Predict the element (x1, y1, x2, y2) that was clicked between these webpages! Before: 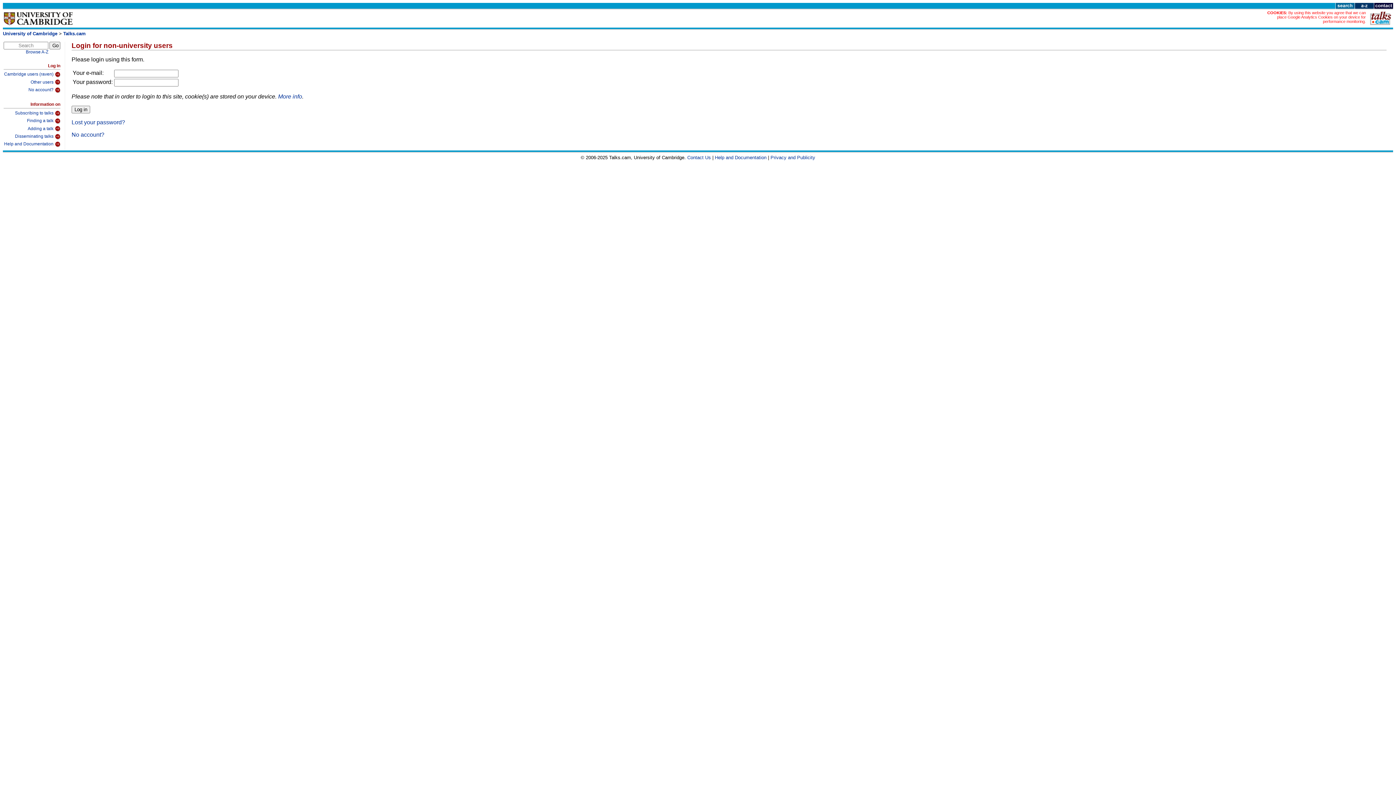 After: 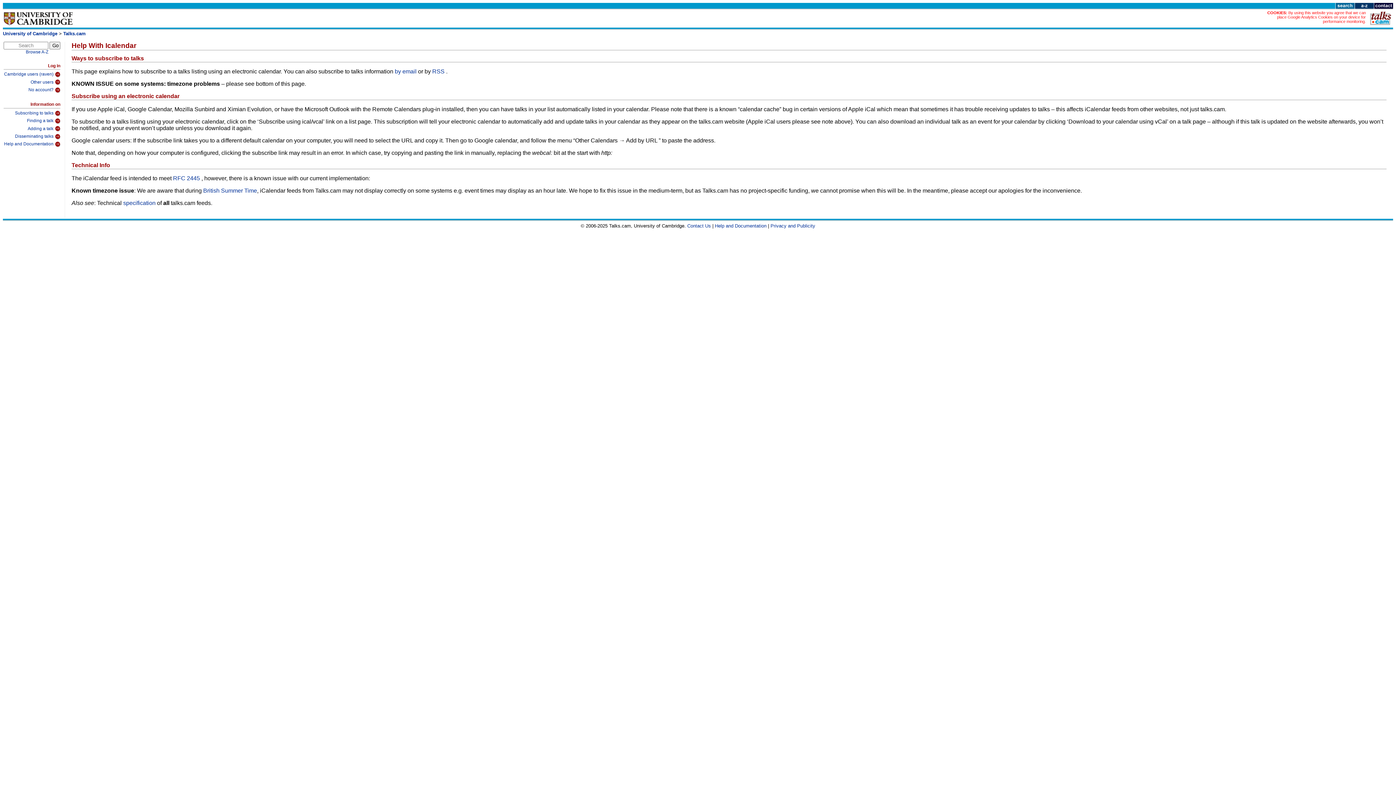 Action: label: Subscribing to talks bbox: (3, 108, 60, 116)